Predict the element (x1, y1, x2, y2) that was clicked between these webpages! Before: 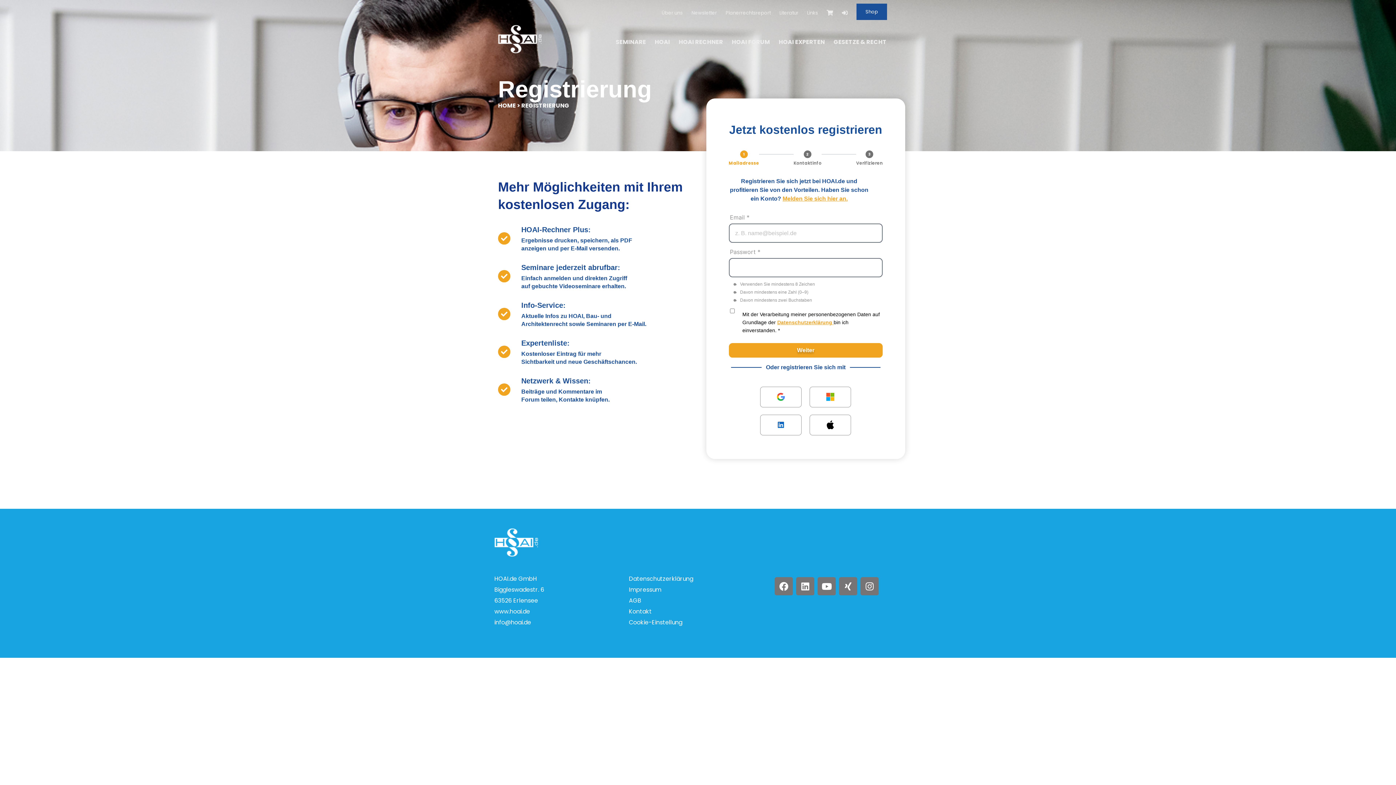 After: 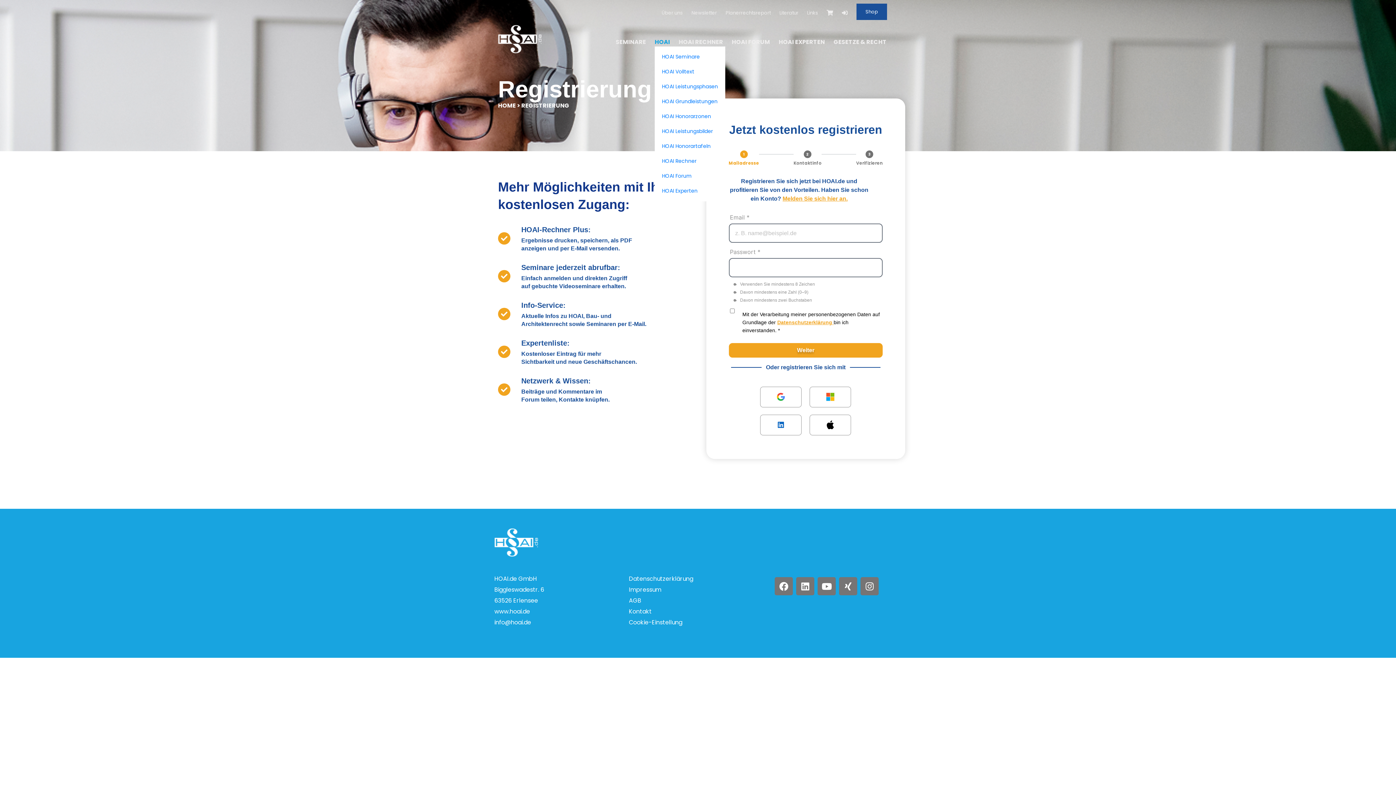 Action: bbox: (654, 37, 670, 46) label: HOAI